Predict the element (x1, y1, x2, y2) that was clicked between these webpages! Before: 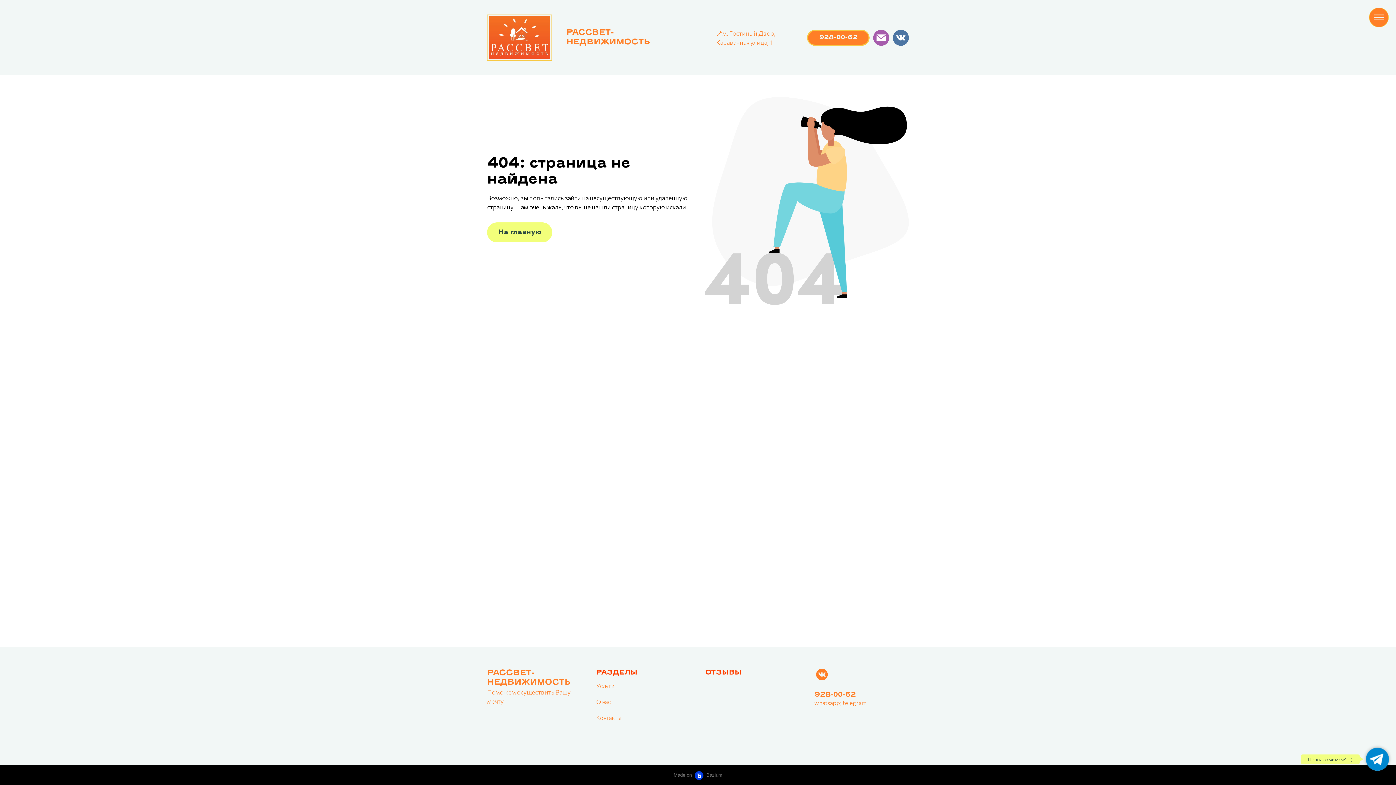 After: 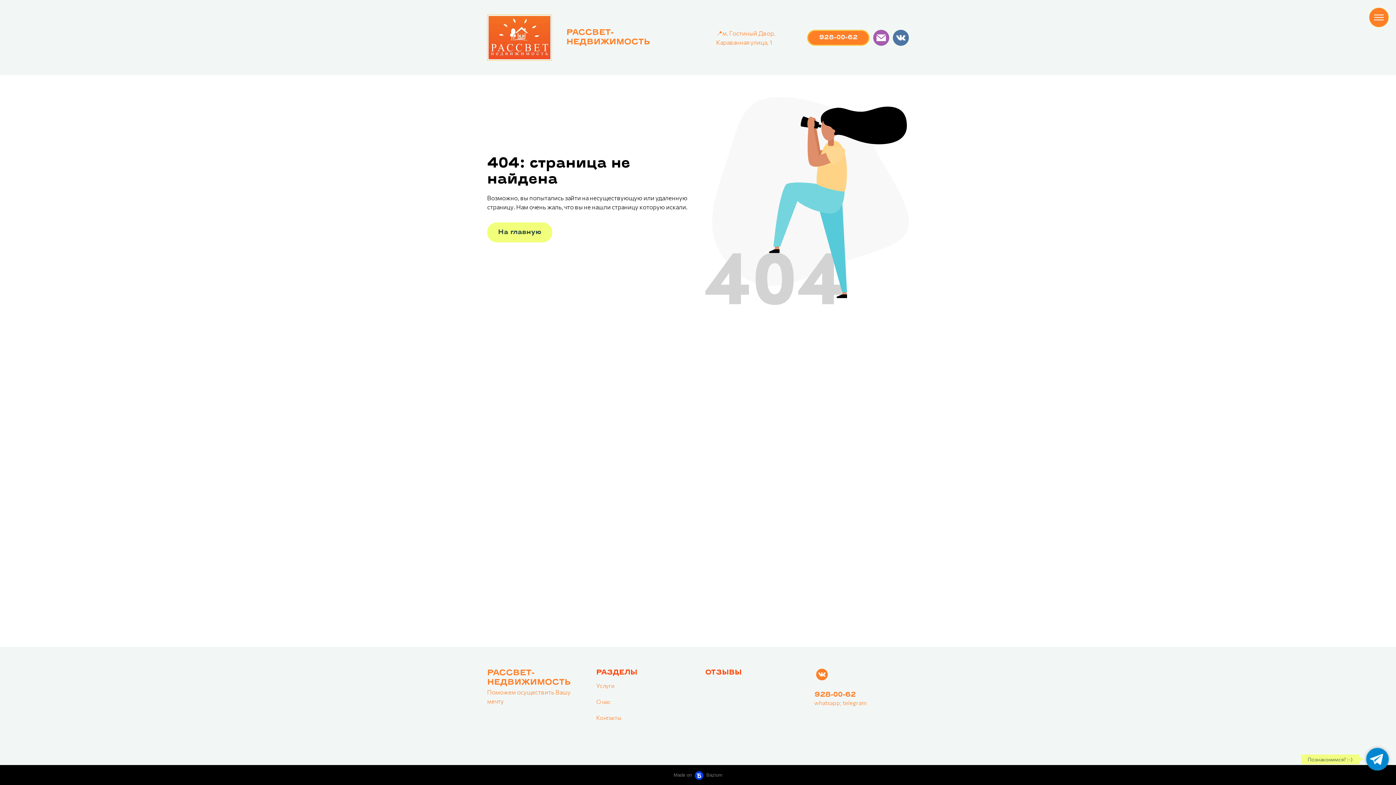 Action: bbox: (893, 29, 909, 45)